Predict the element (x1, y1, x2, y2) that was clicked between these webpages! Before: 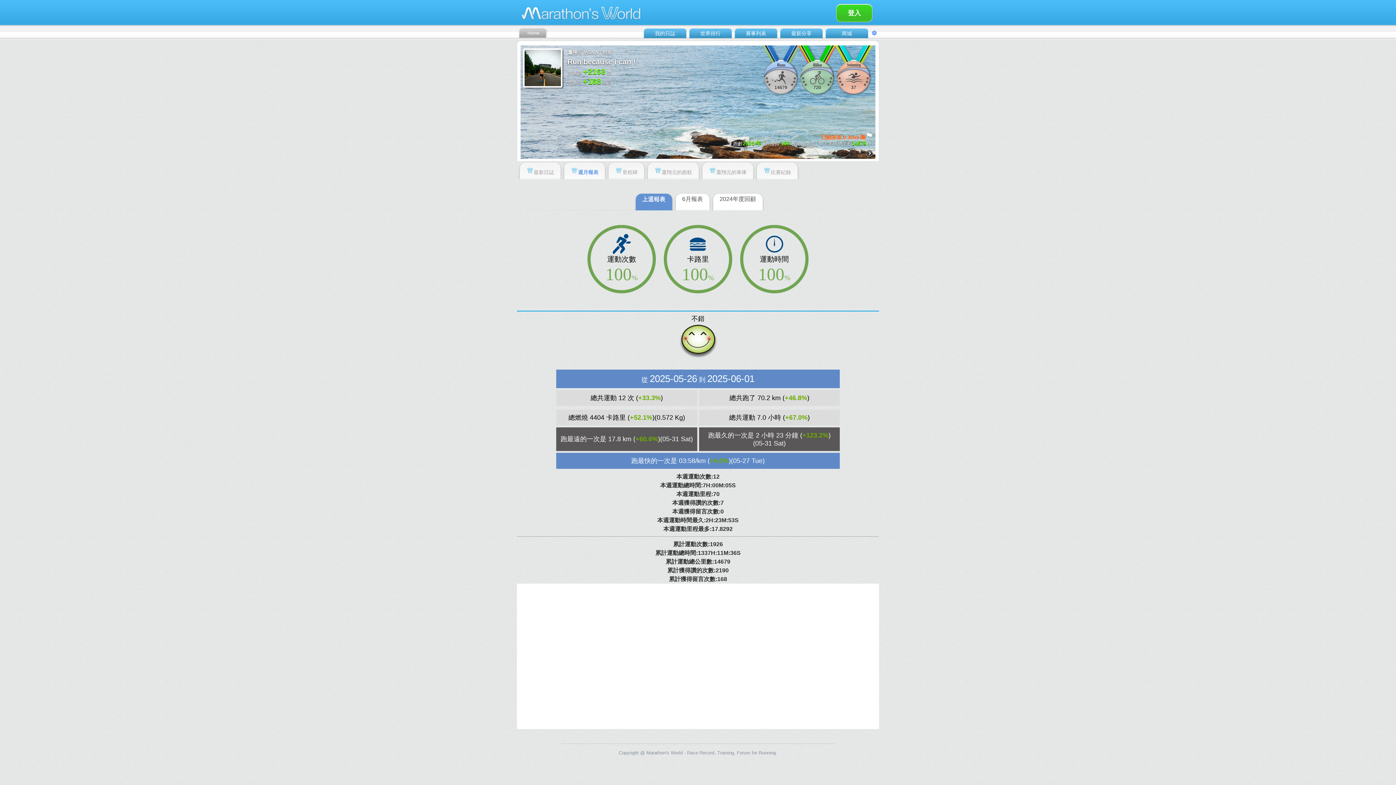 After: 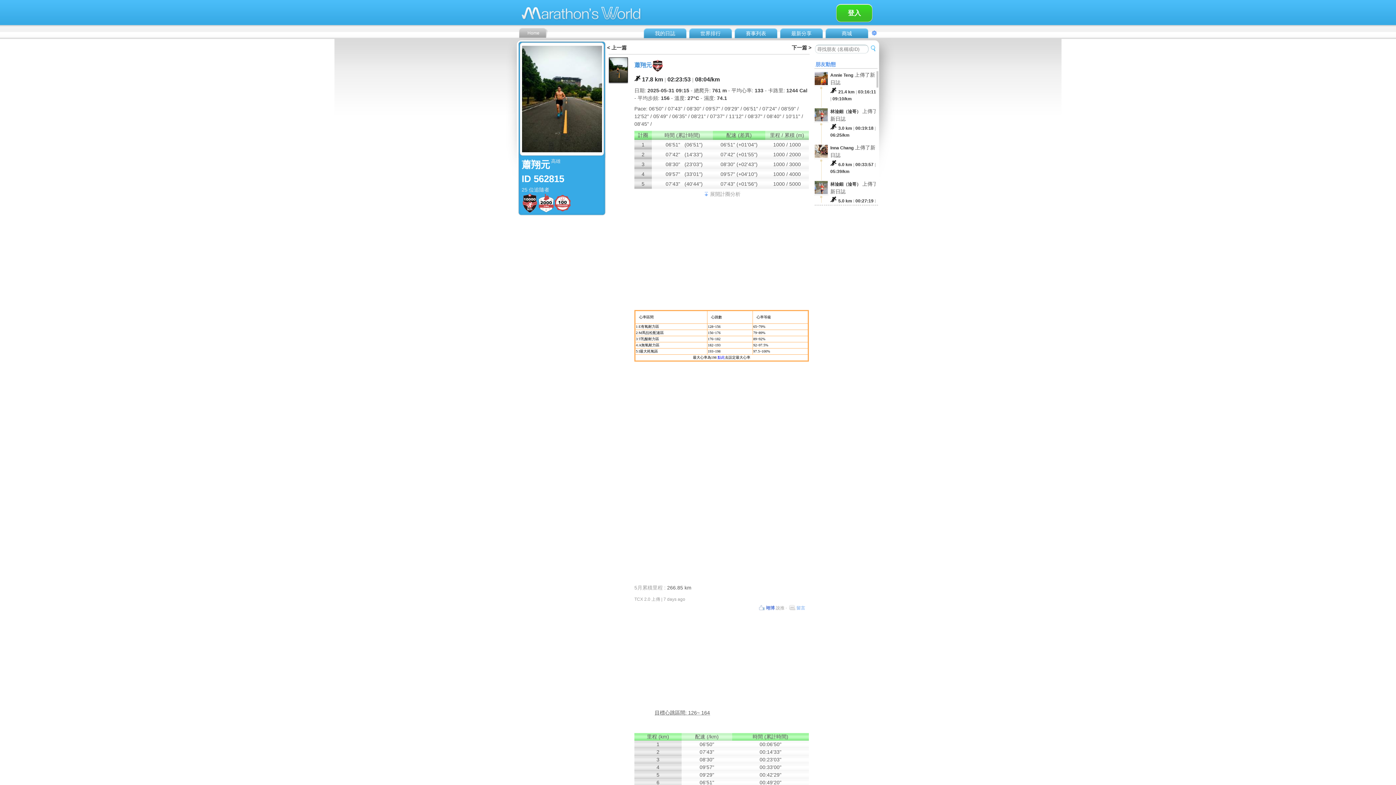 Action: bbox: (755, 440, 783, 447) label: 05-31 Sat